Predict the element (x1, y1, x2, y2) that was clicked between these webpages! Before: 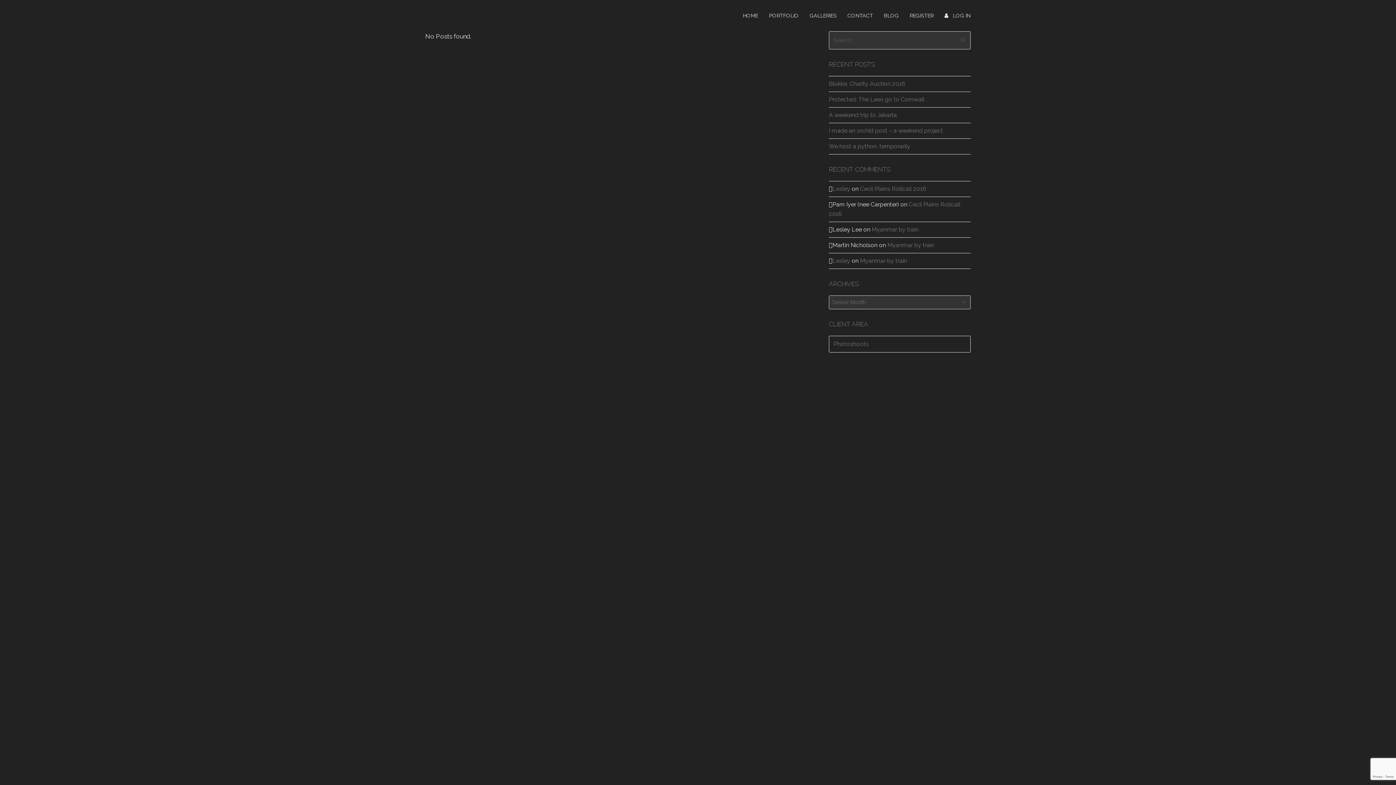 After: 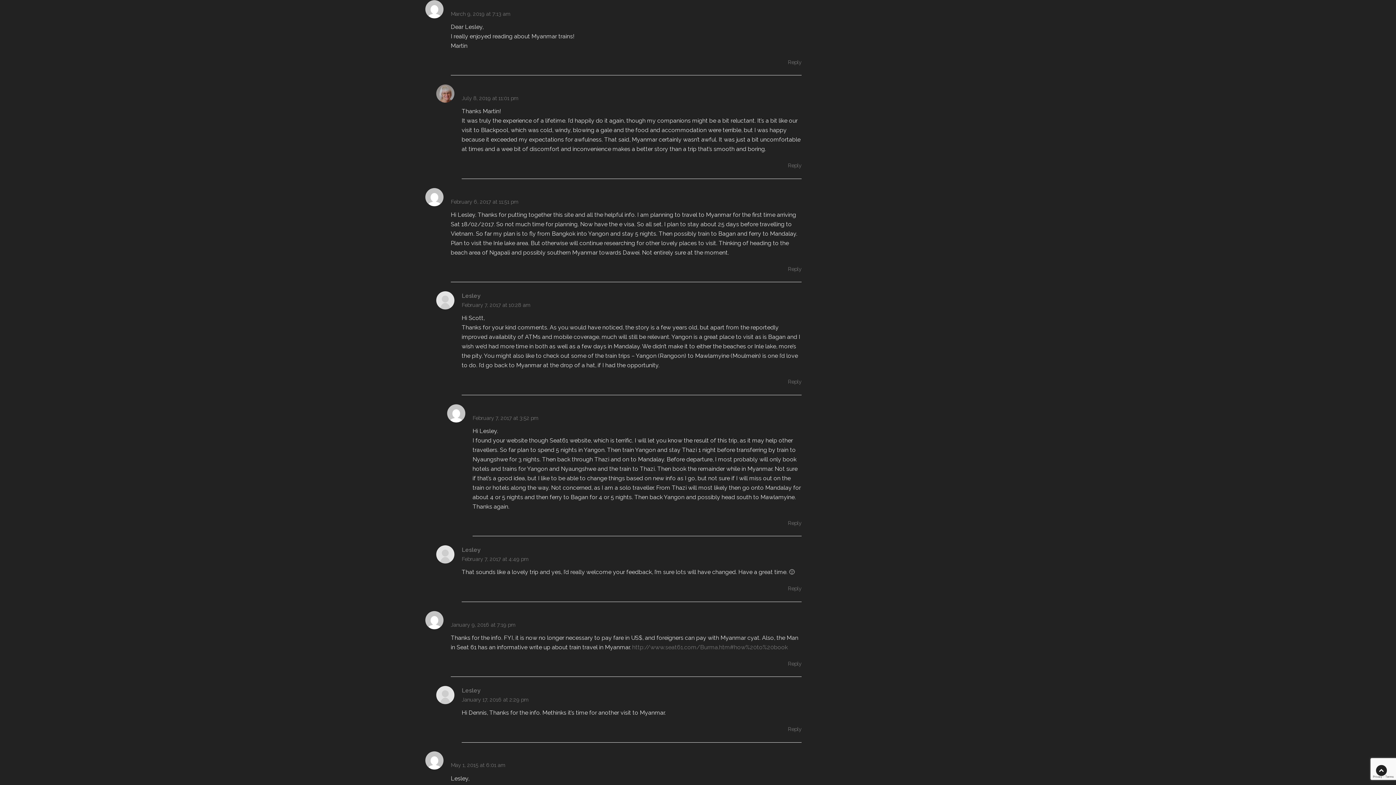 Action: bbox: (887, 241, 934, 248) label: Myanmar by train